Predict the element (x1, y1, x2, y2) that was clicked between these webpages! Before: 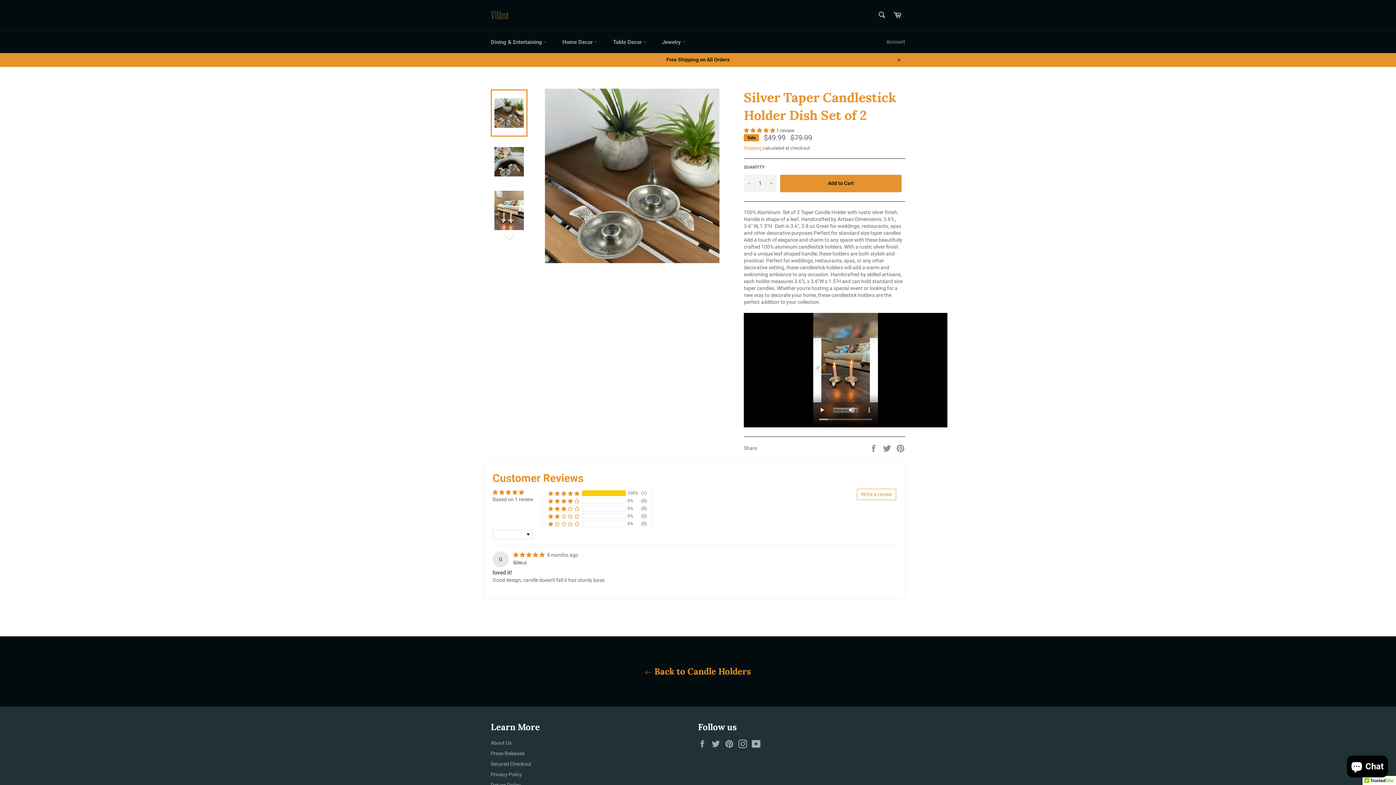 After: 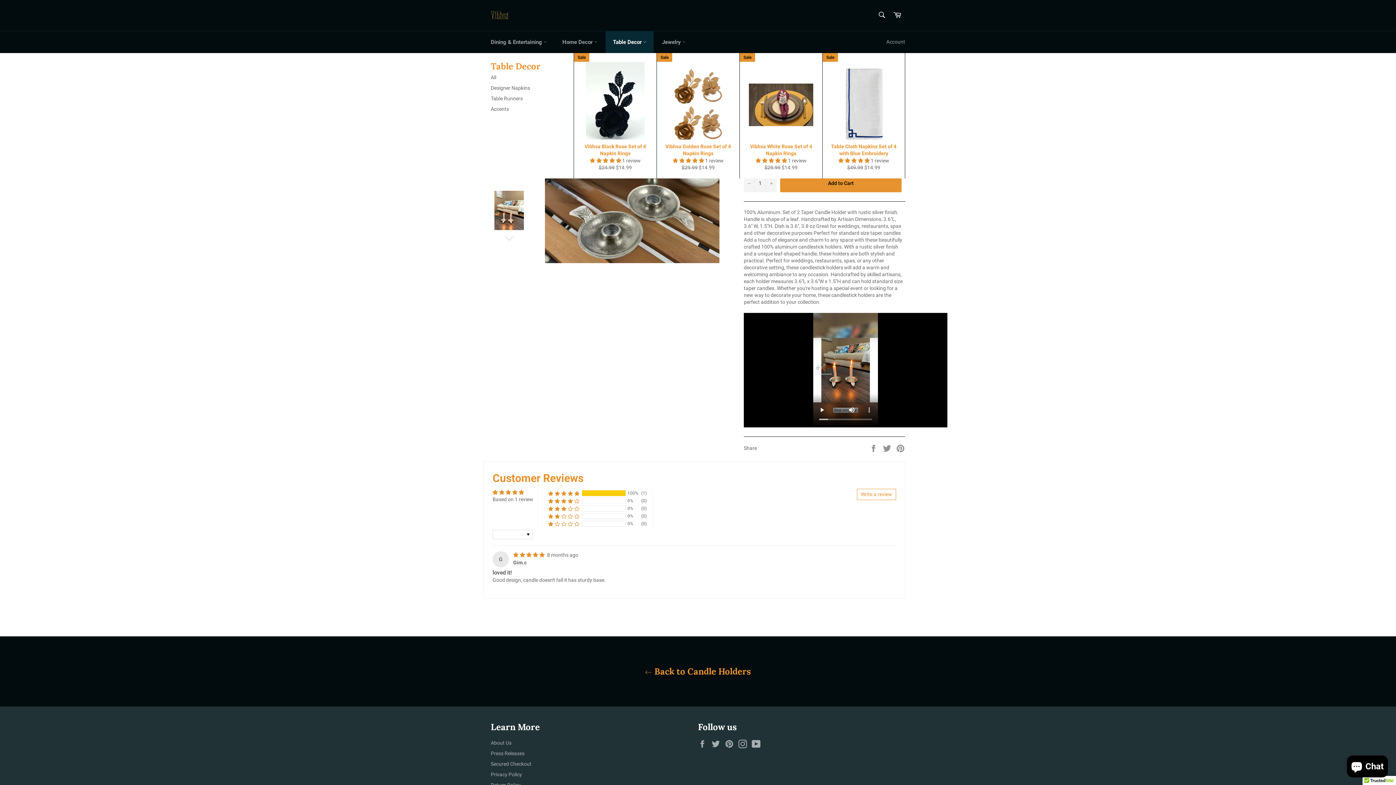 Action: bbox: (605, 31, 653, 53) label: Table Decor 